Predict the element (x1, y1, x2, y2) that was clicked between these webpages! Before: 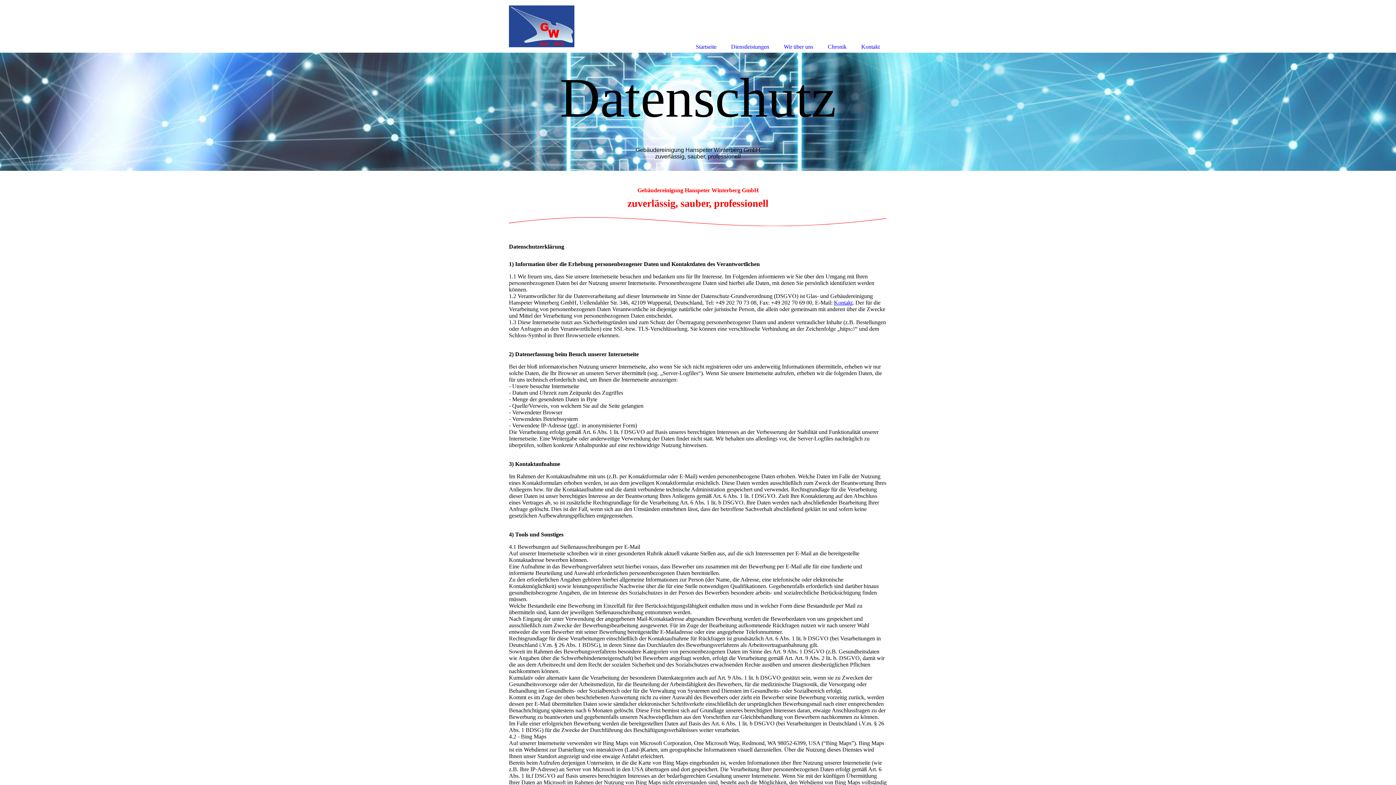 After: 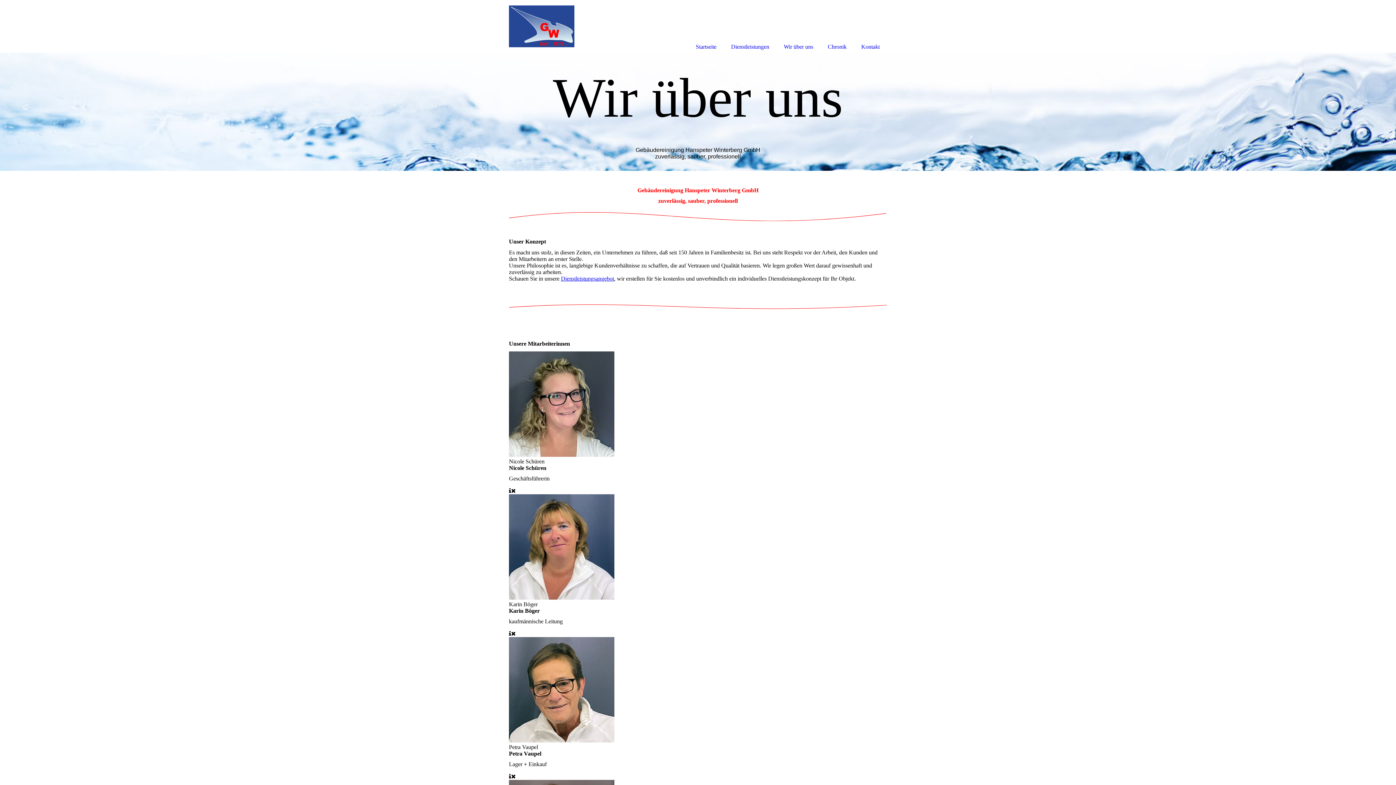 Action: bbox: (776, 0, 820, 52) label: Wir über uns